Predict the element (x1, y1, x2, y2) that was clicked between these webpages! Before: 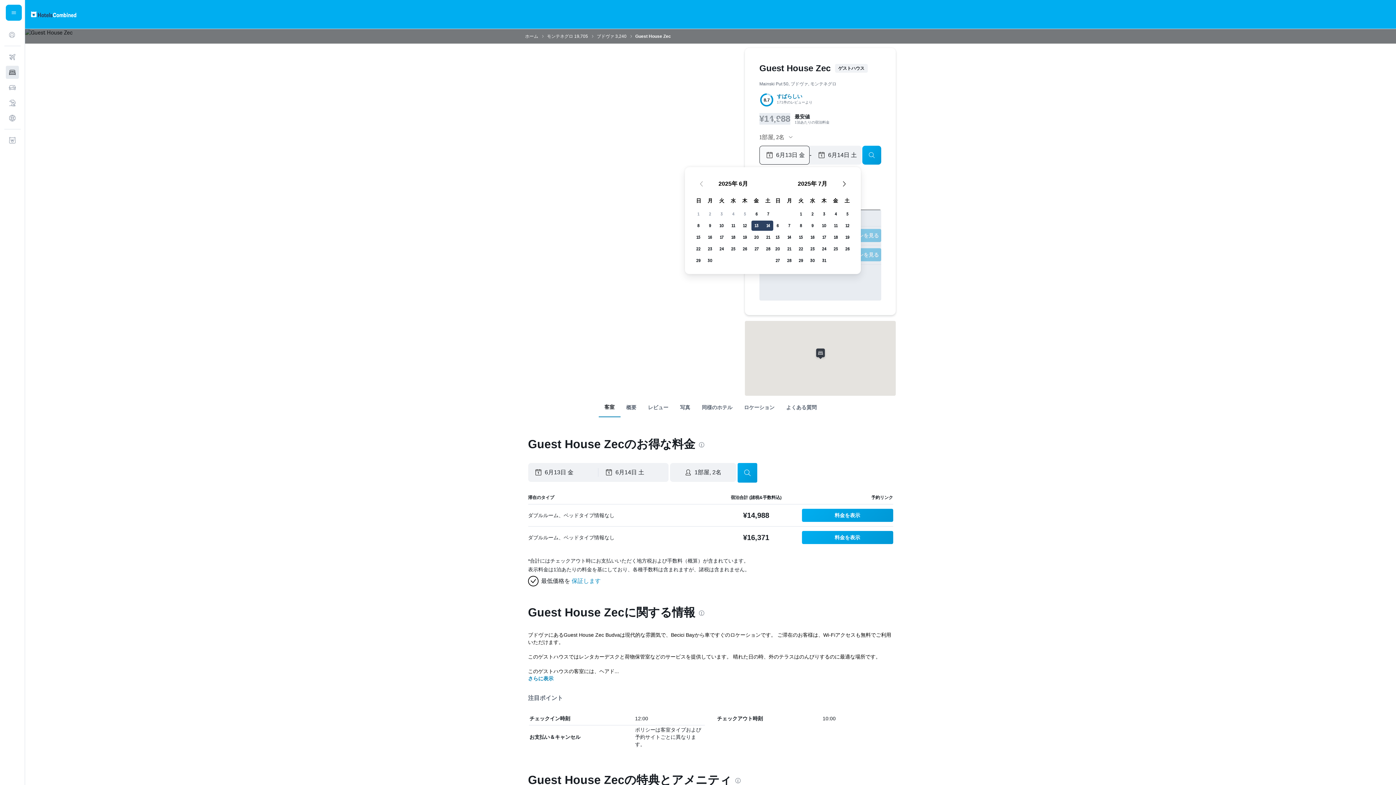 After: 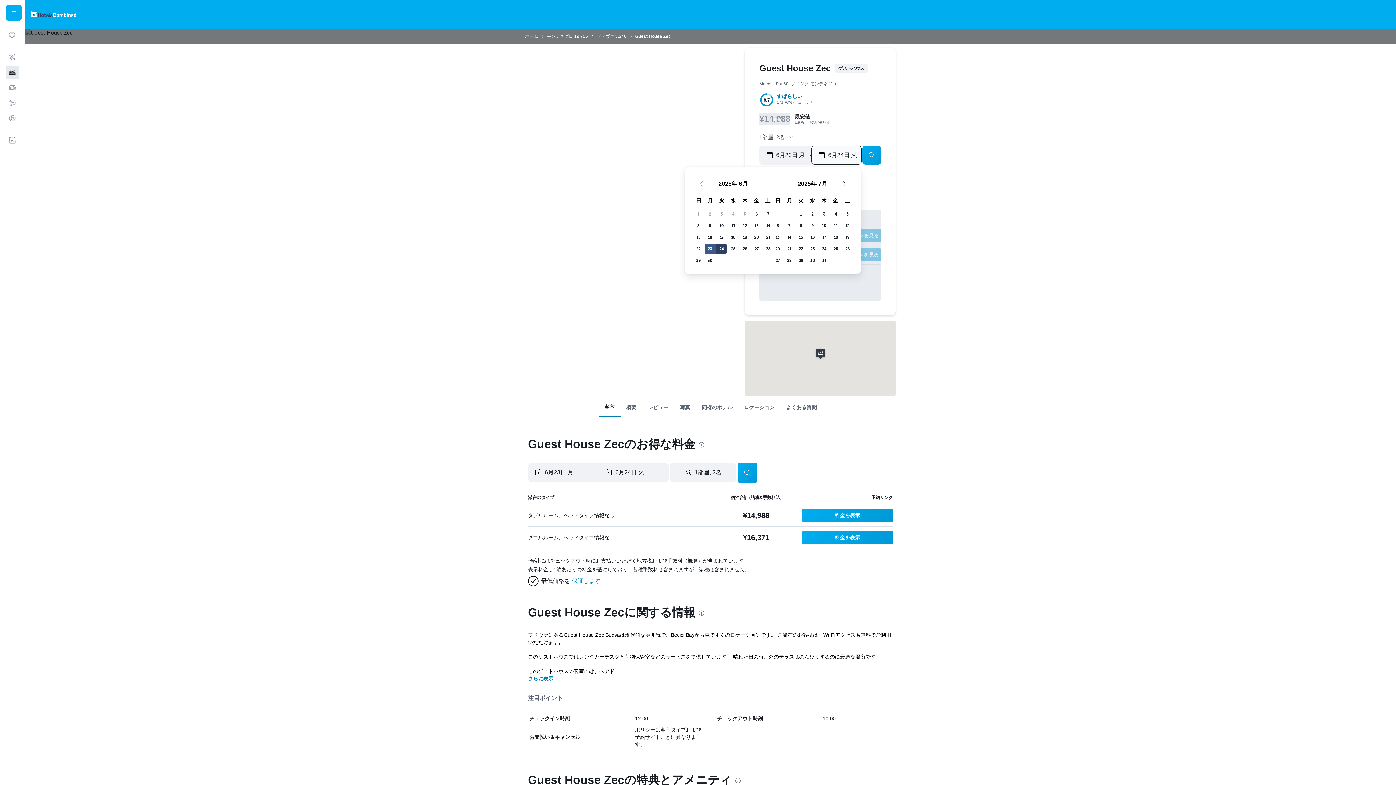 Action: label: 2025年6月1日 bbox: (704, 243, 716, 254)